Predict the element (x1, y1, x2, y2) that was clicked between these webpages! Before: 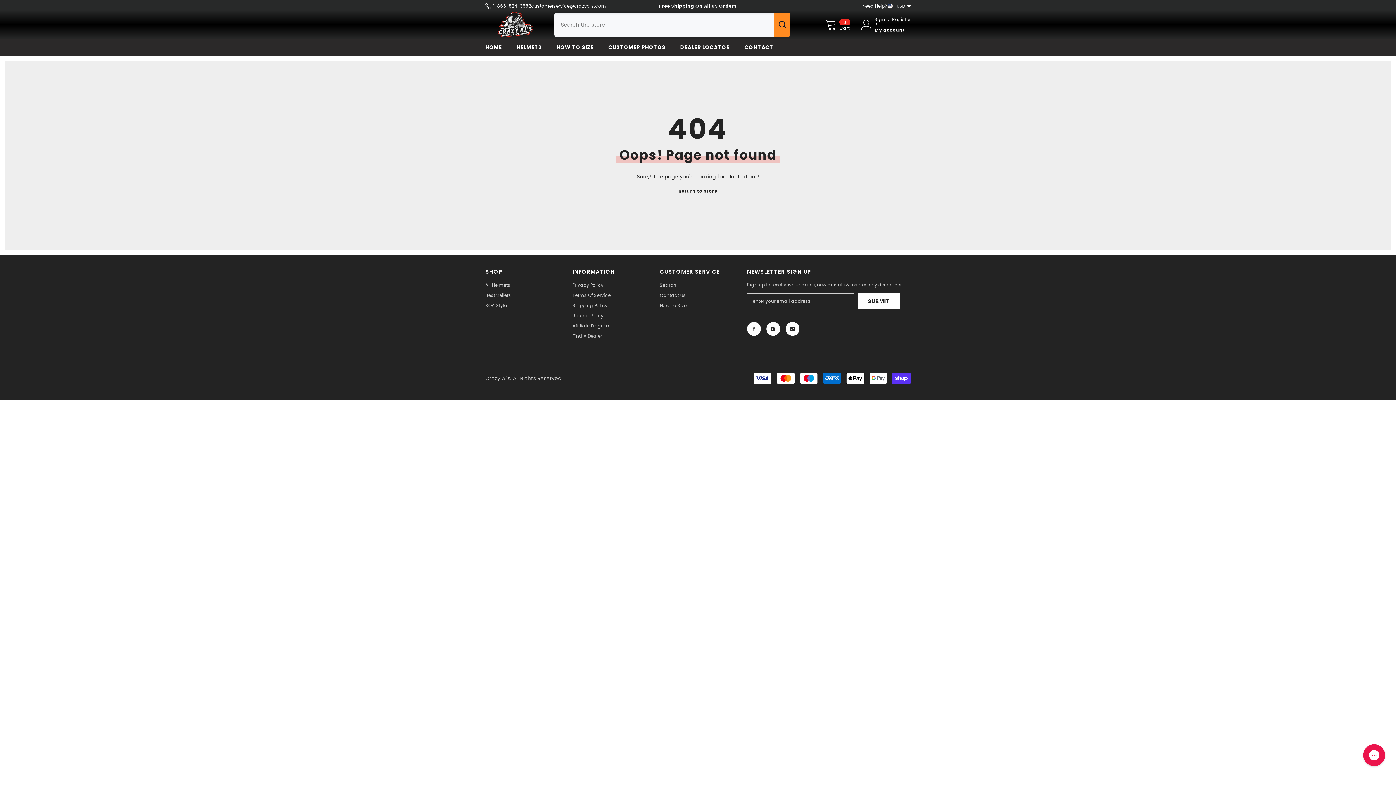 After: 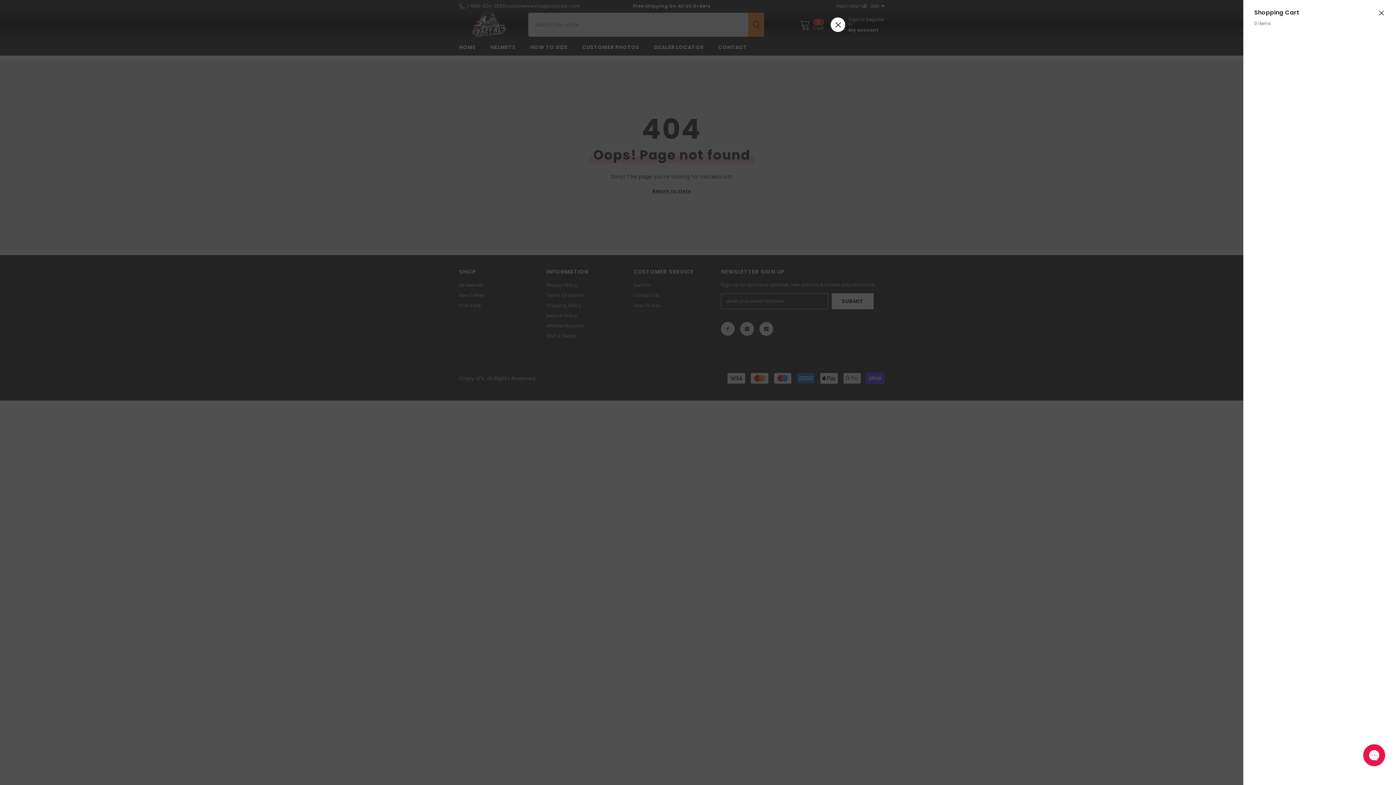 Action: label: 0
0 items
Cart bbox: (825, 18, 850, 30)